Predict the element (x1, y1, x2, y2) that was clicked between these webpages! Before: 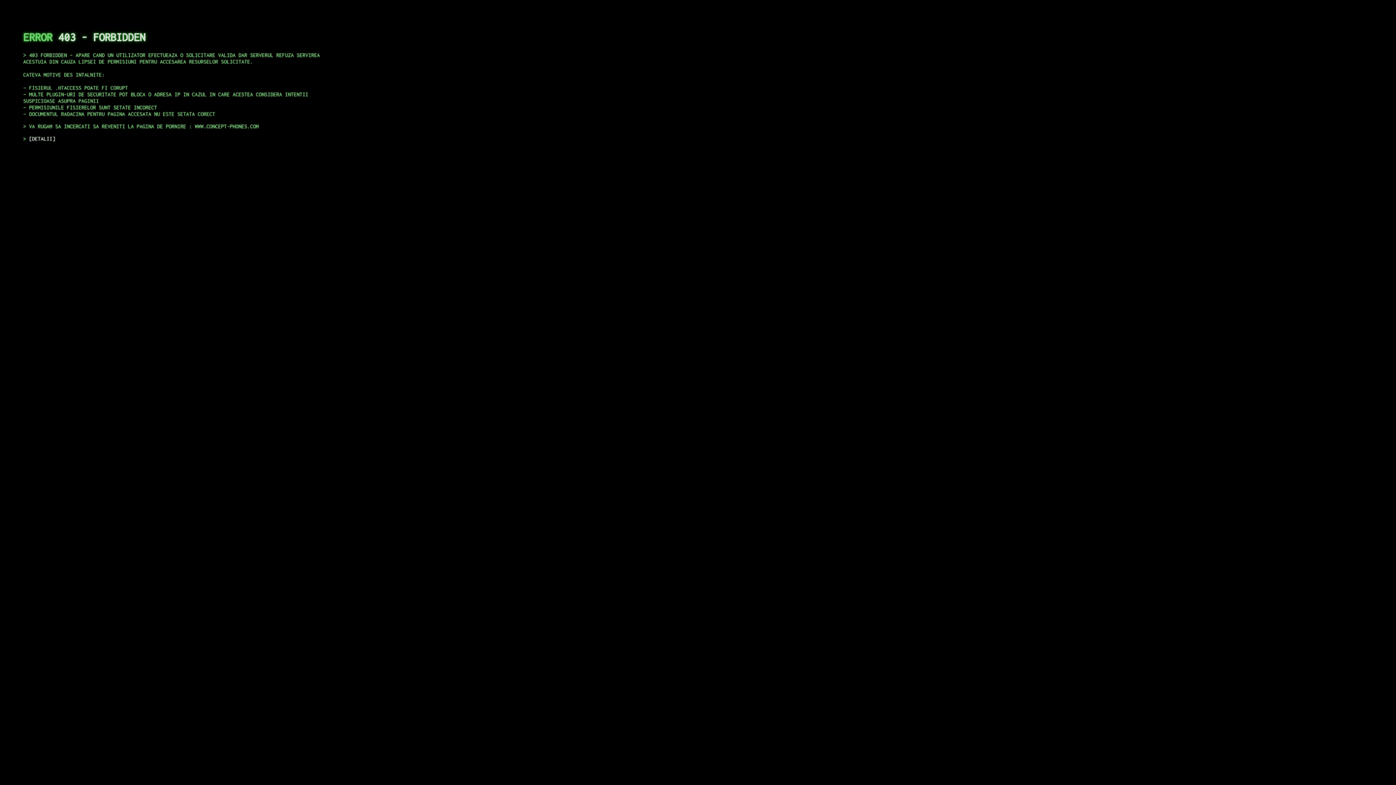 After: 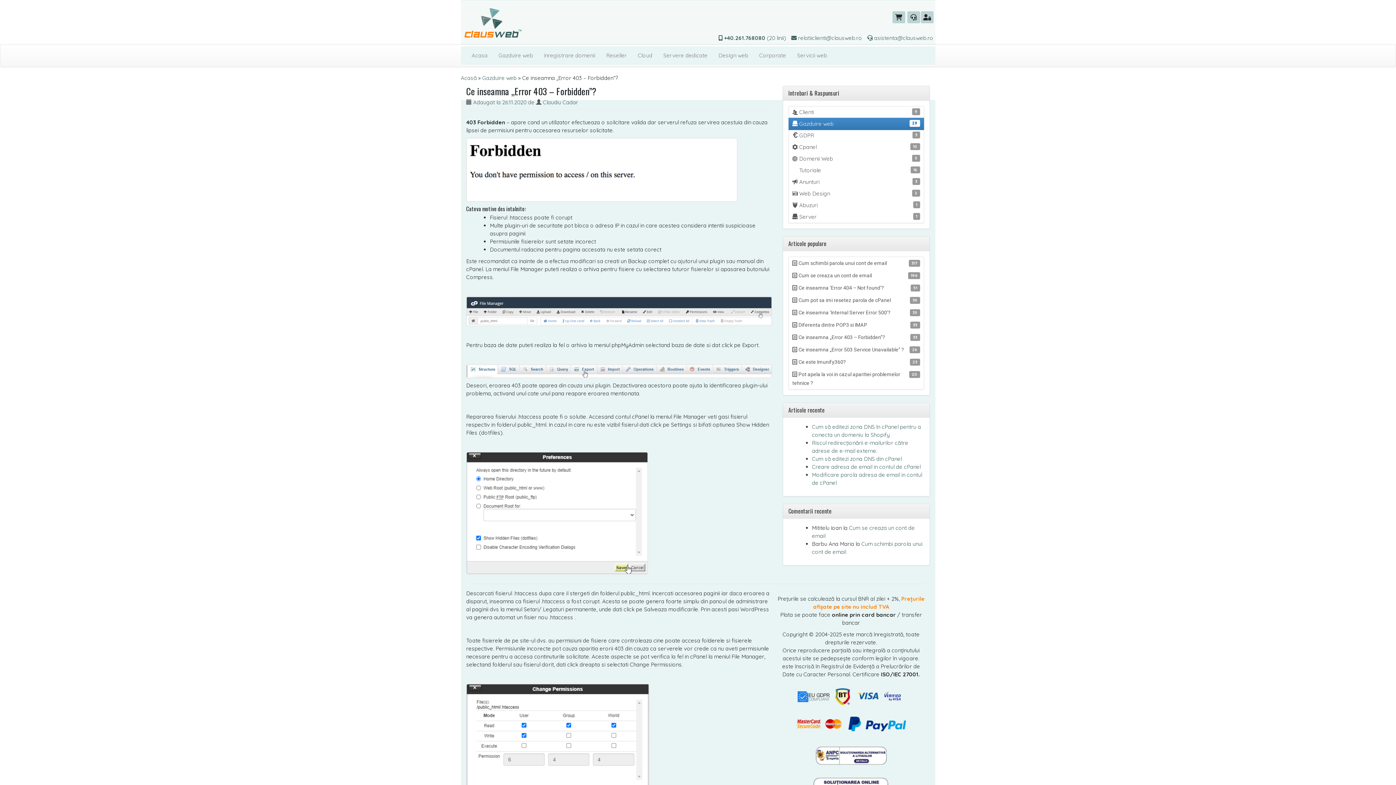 Action: bbox: (29, 135, 55, 141) label: DETALII